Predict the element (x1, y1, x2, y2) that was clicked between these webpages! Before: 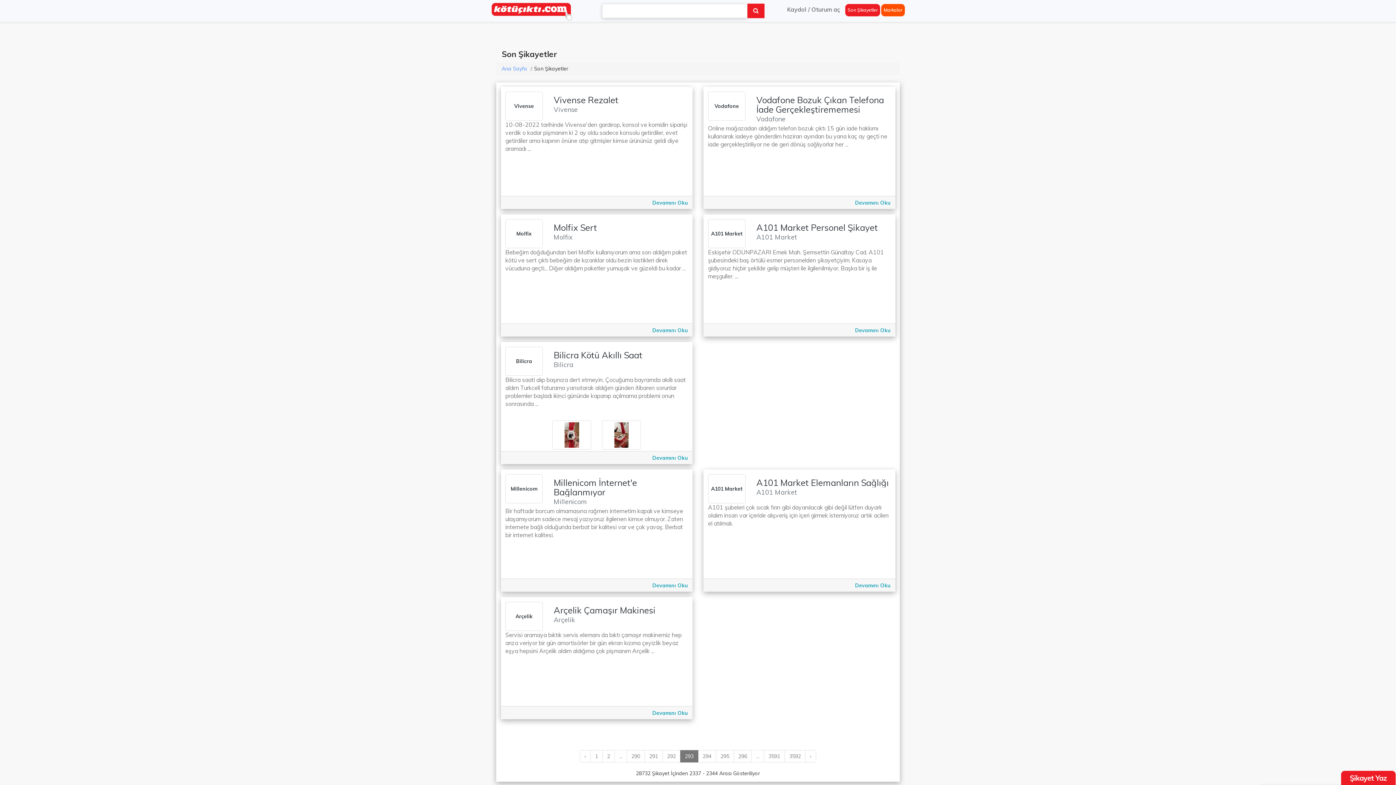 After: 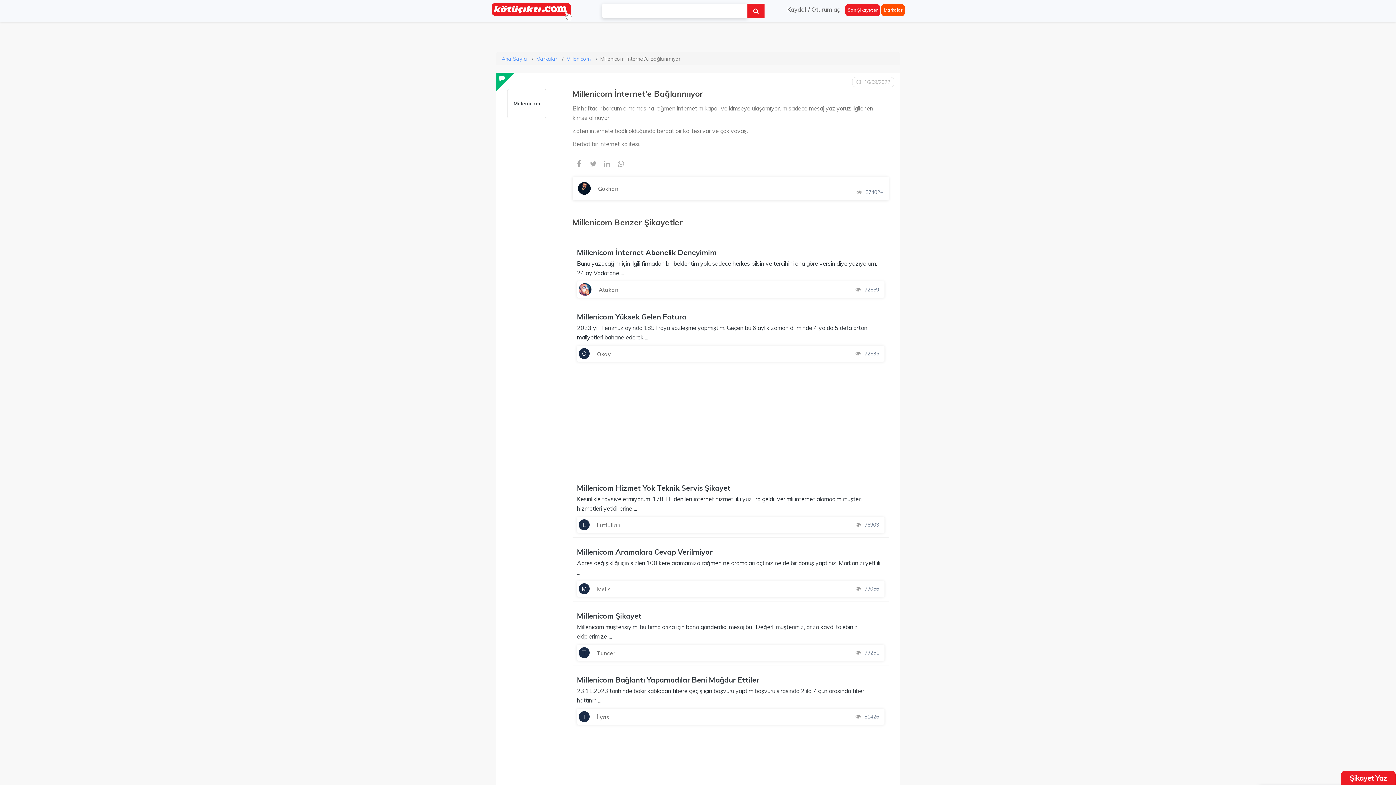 Action: label: Devamını Oku bbox: (652, 582, 688, 589)